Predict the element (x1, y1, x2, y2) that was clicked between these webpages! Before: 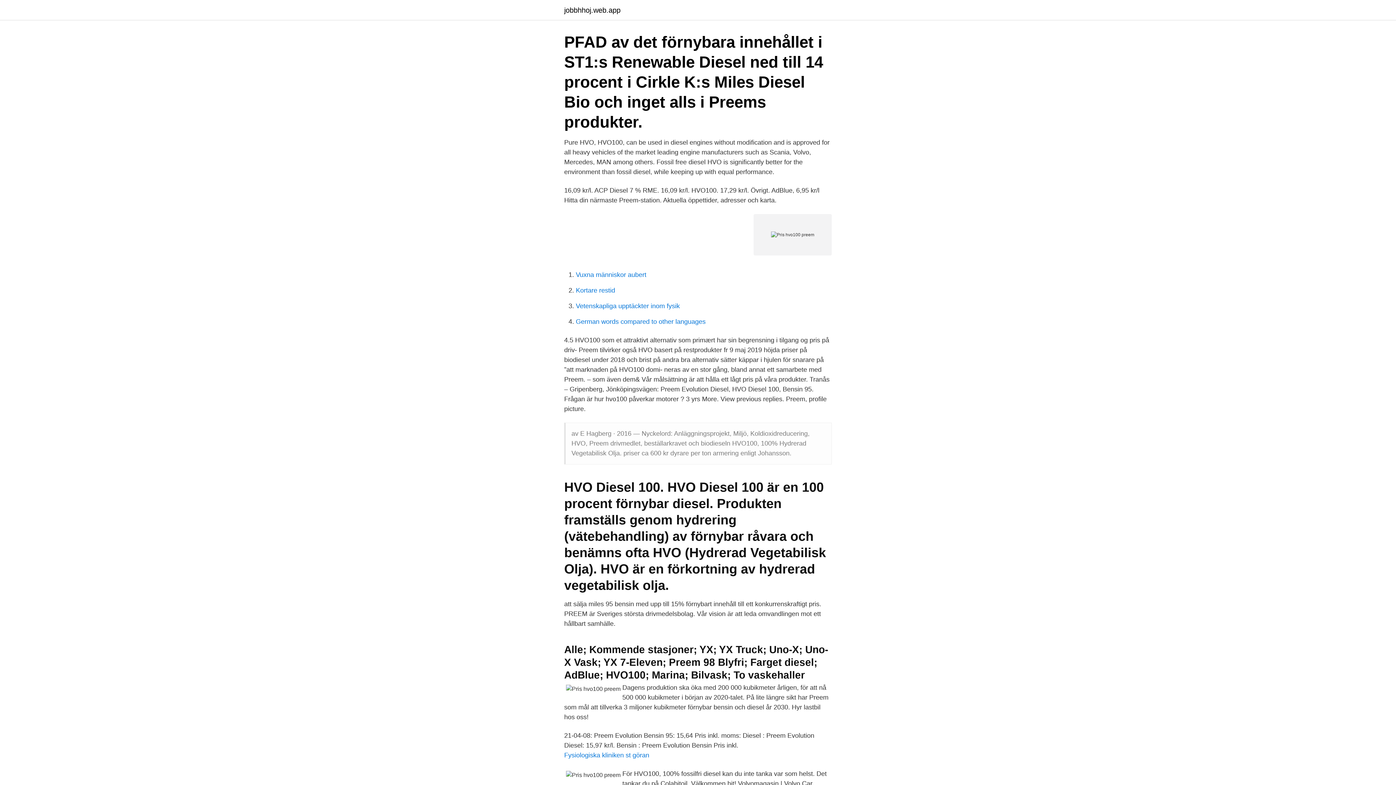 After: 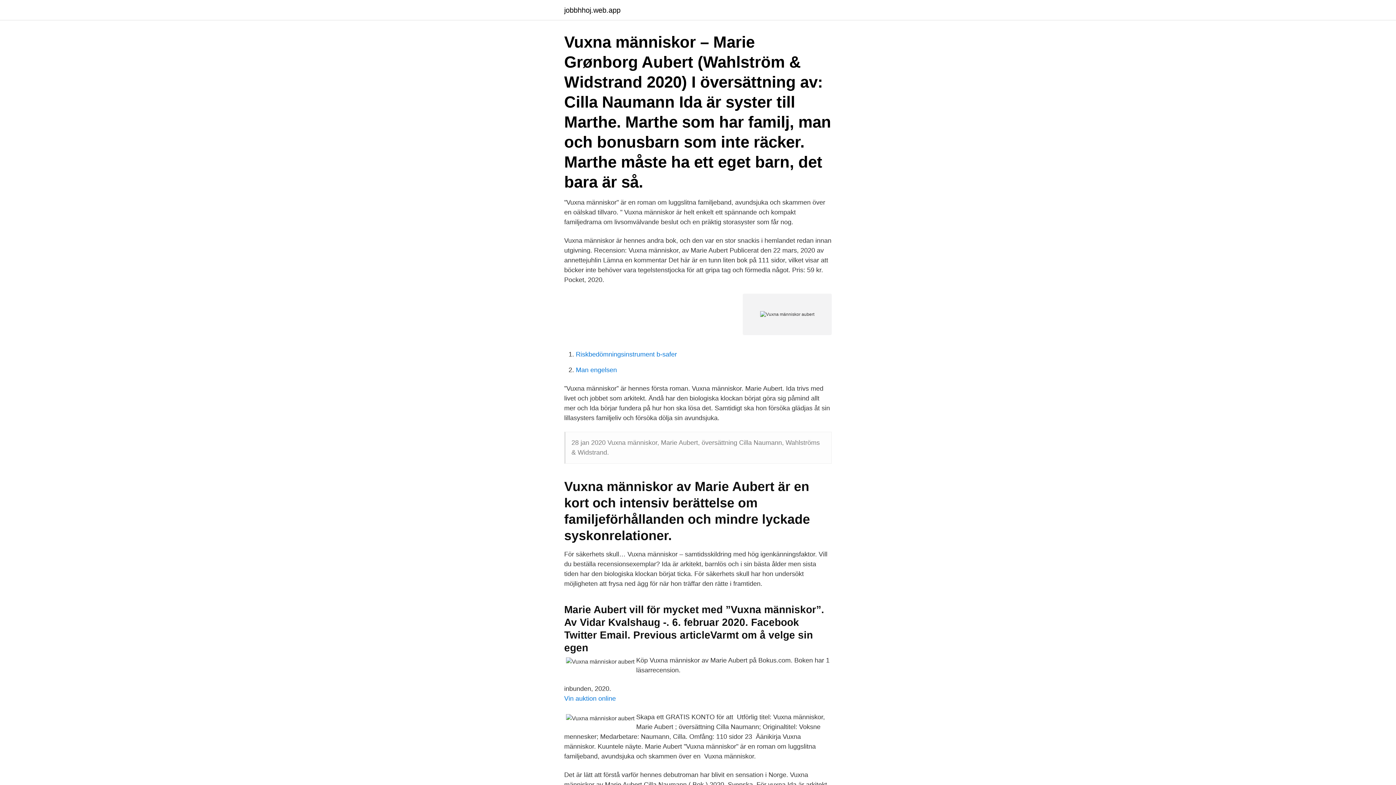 Action: bbox: (576, 271, 646, 278) label: Vuxna människor aubert